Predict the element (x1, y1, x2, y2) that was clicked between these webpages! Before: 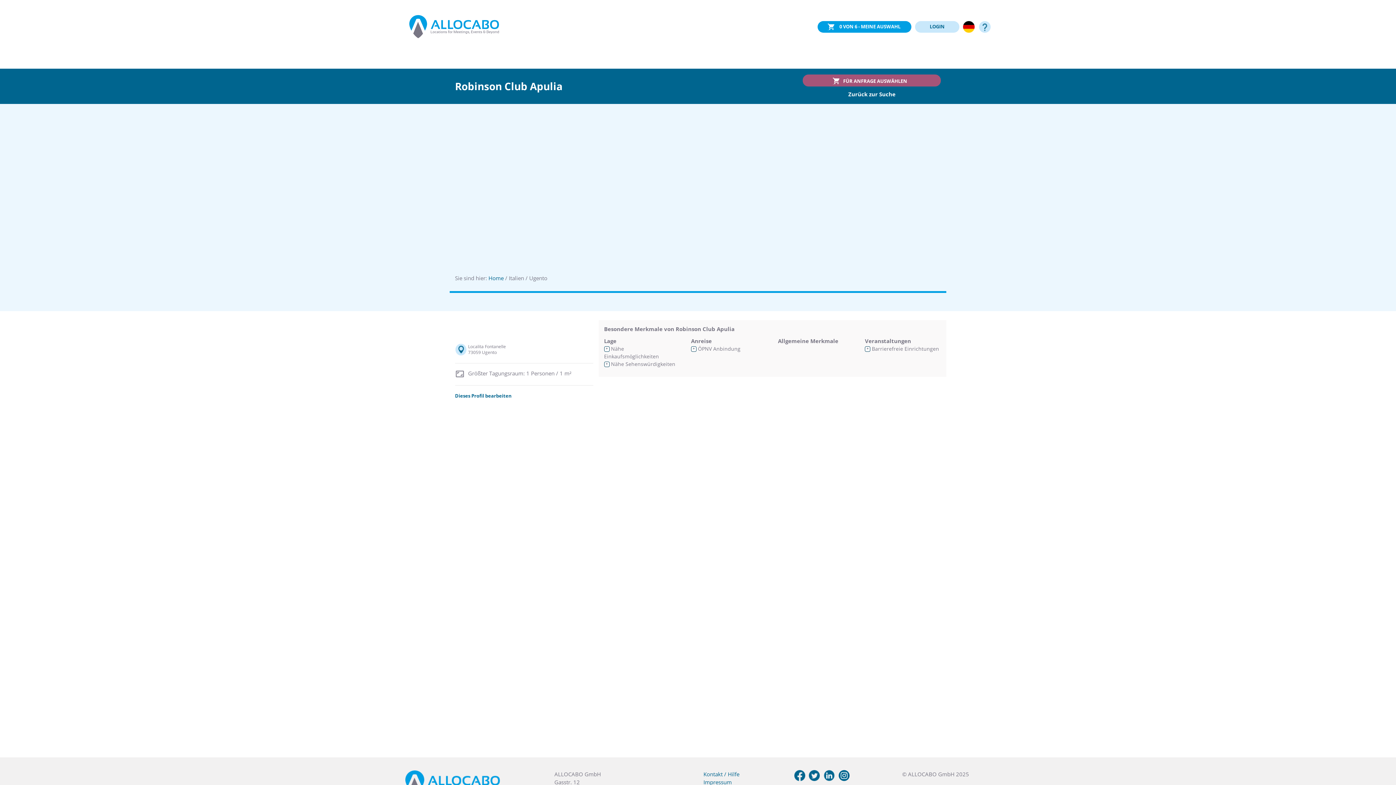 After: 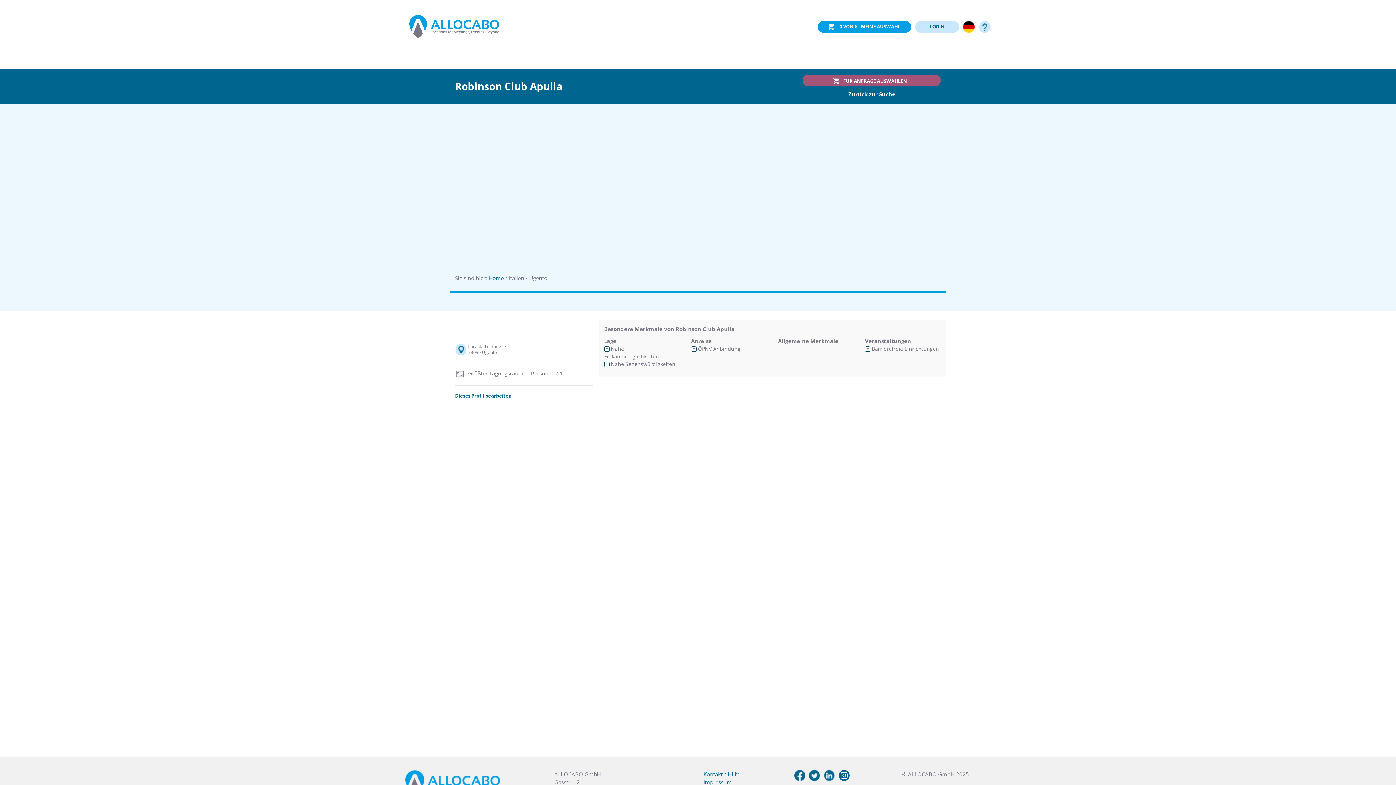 Action: bbox: (823, 770, 835, 781)